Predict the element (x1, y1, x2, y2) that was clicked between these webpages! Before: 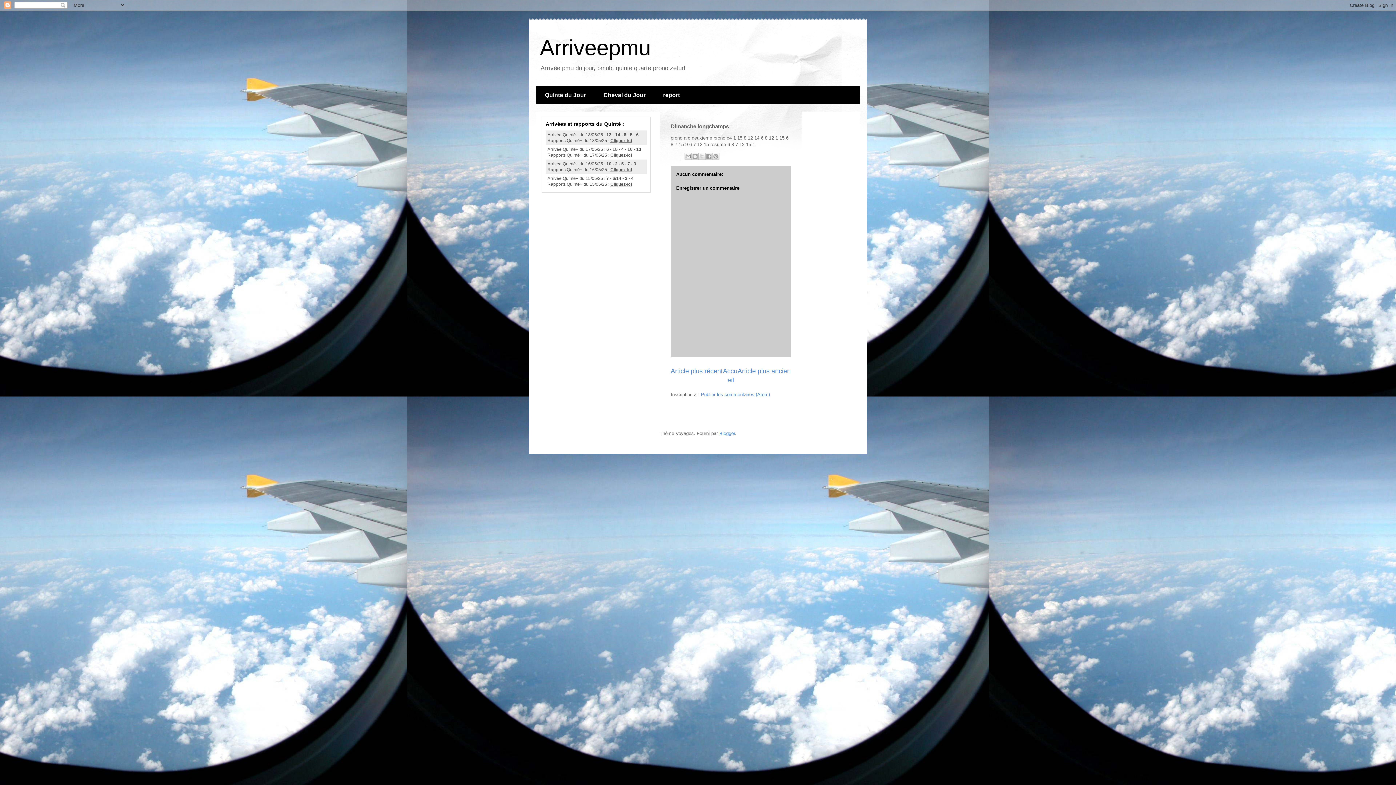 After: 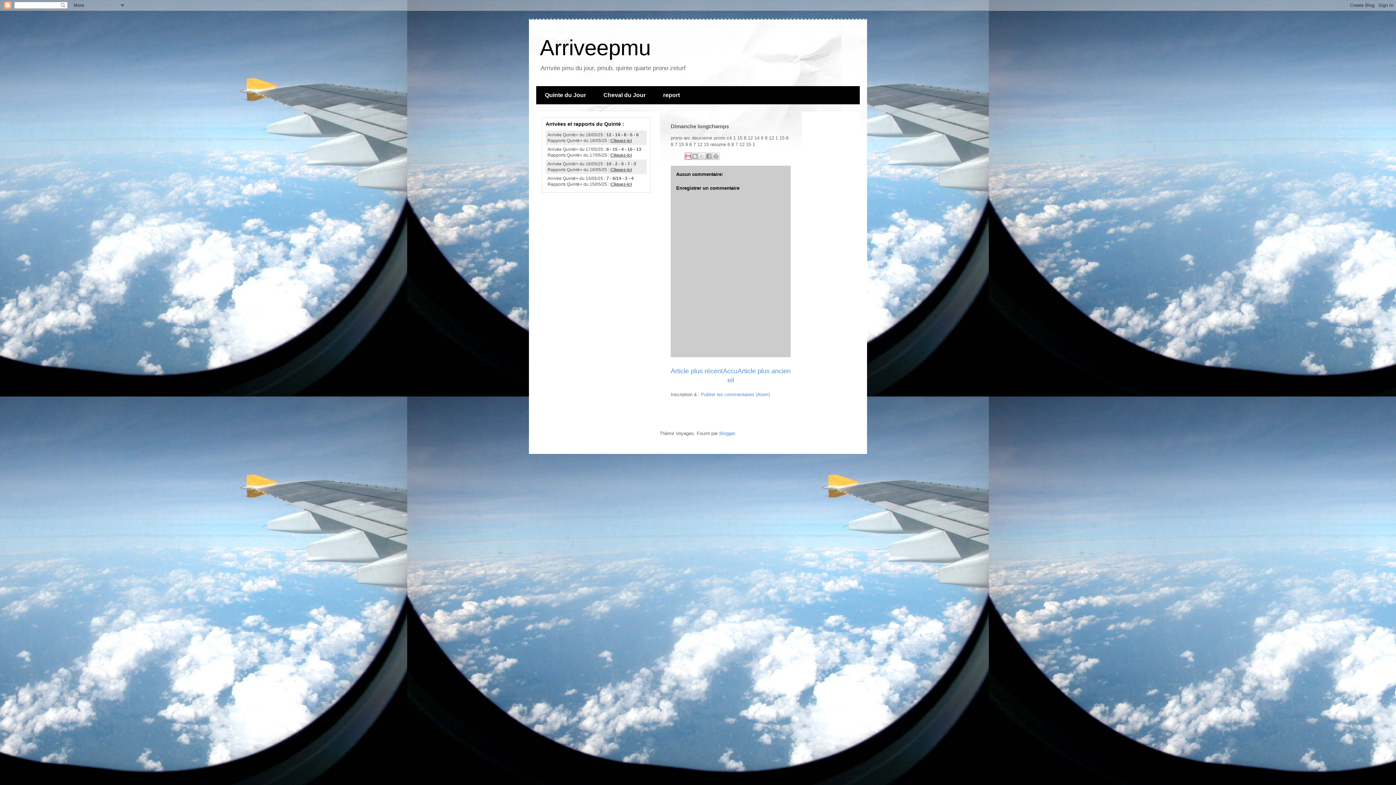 Action: label: Envoyer par e-mail bbox: (684, 152, 692, 160)